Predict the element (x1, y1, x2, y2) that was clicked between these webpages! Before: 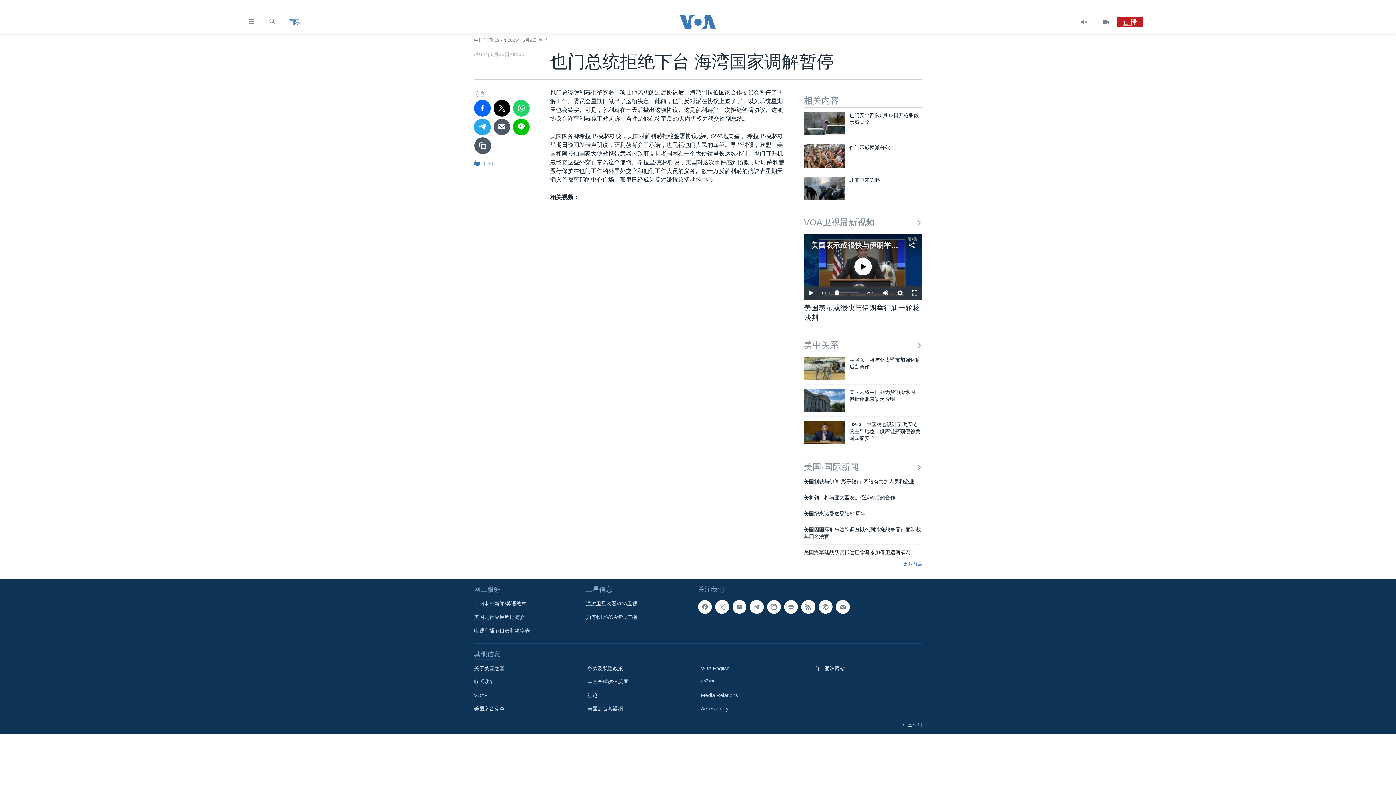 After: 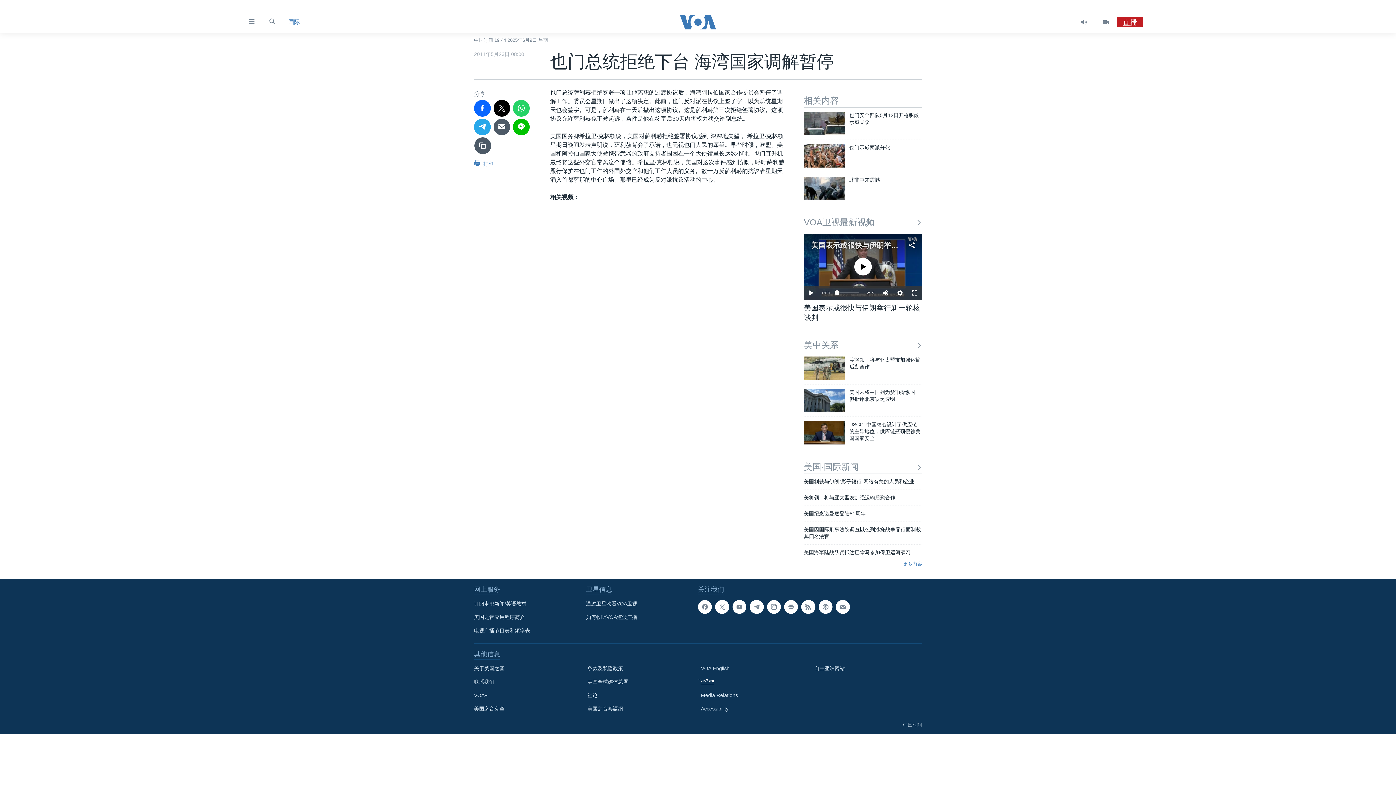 Action: label: བོད་ཡིག bbox: (701, 678, 804, 686)